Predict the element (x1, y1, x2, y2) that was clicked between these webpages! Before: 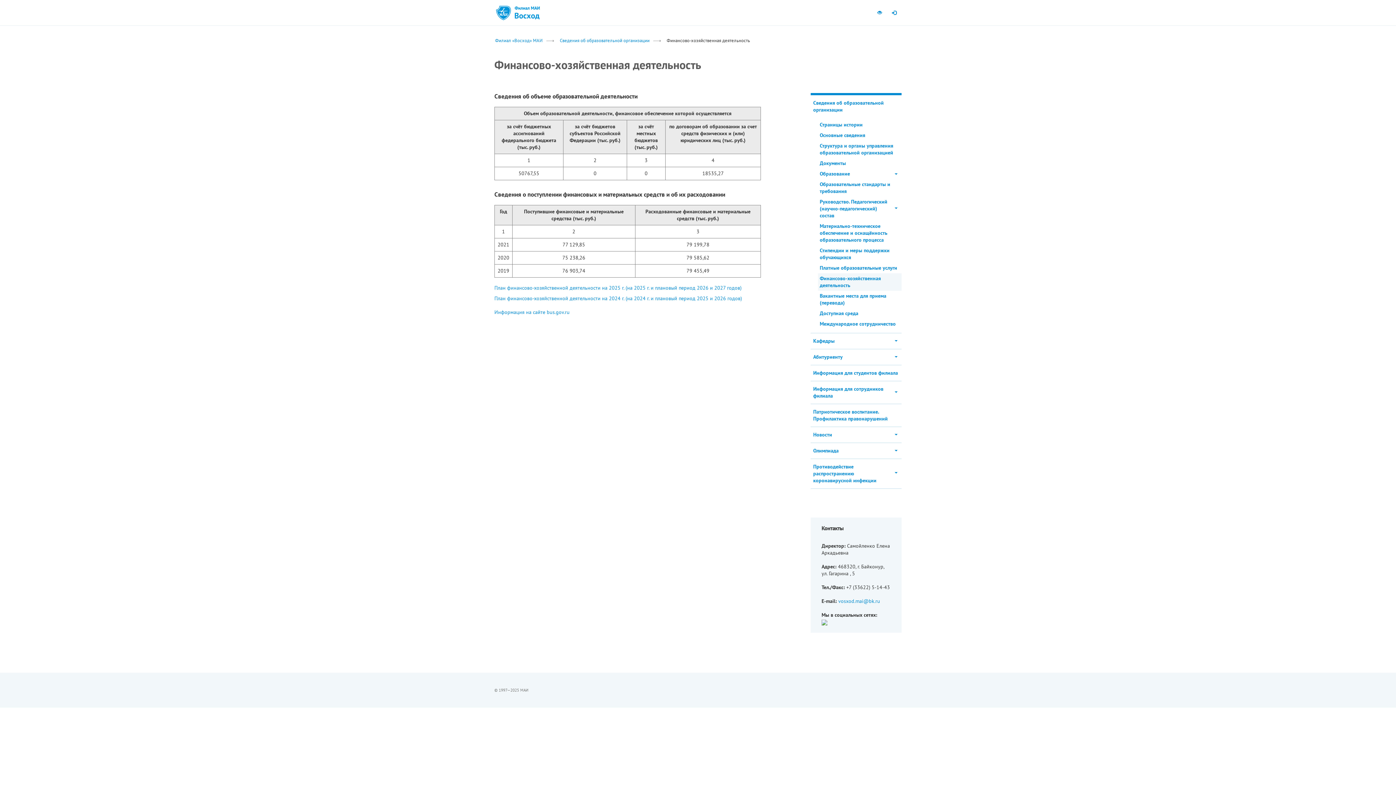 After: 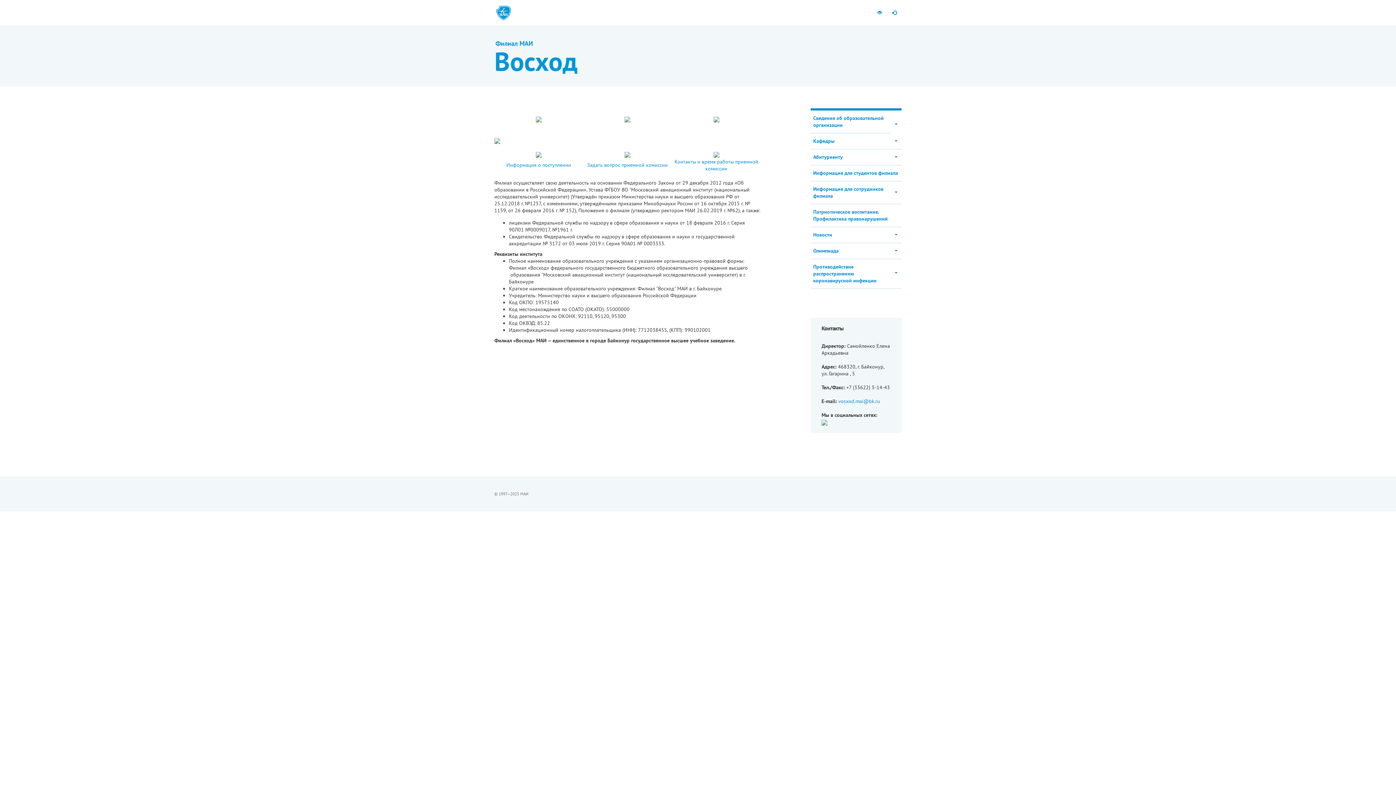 Action: label: Филиал «Восход» МАИ bbox: (495, 37, 542, 43)